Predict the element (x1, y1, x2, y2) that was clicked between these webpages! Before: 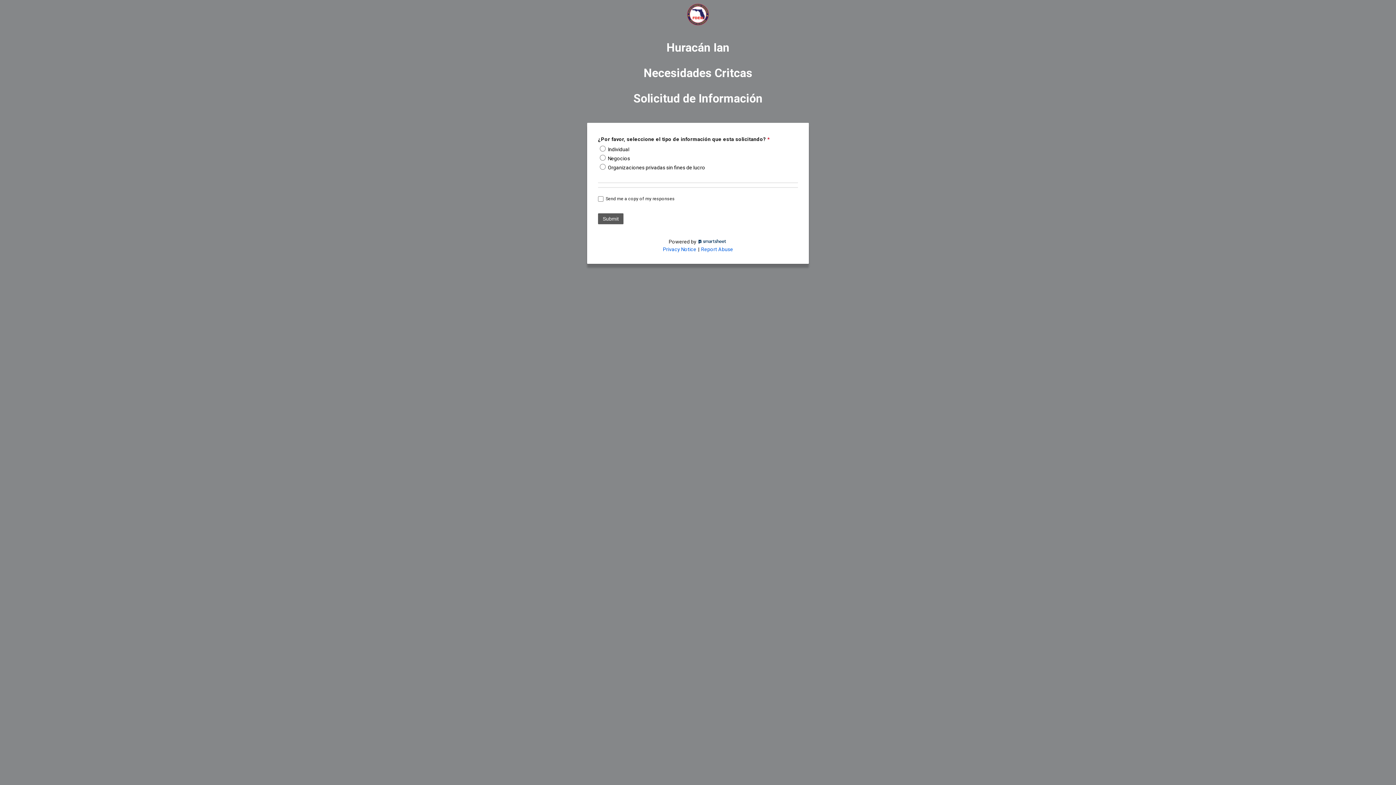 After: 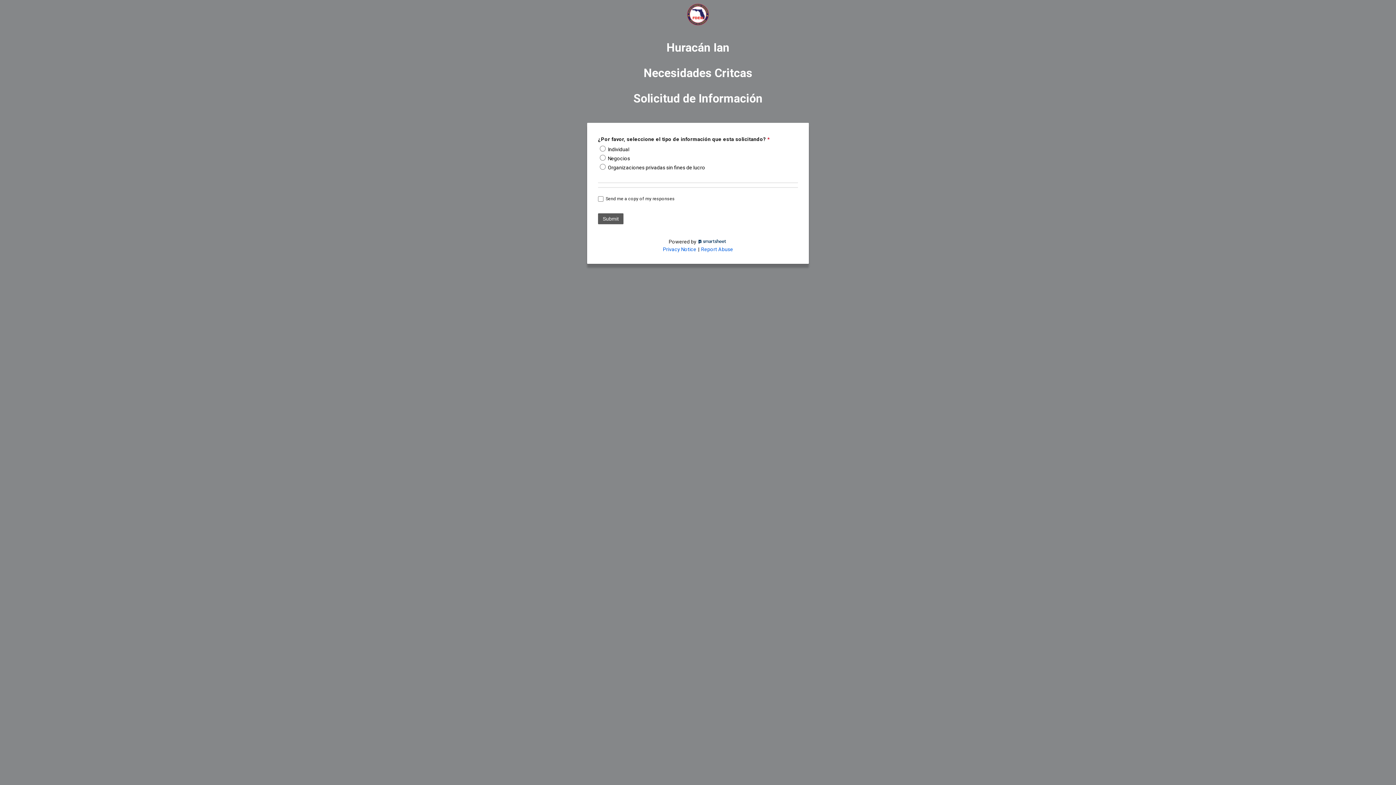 Action: bbox: (701, 246, 733, 252) label: Report Abuse